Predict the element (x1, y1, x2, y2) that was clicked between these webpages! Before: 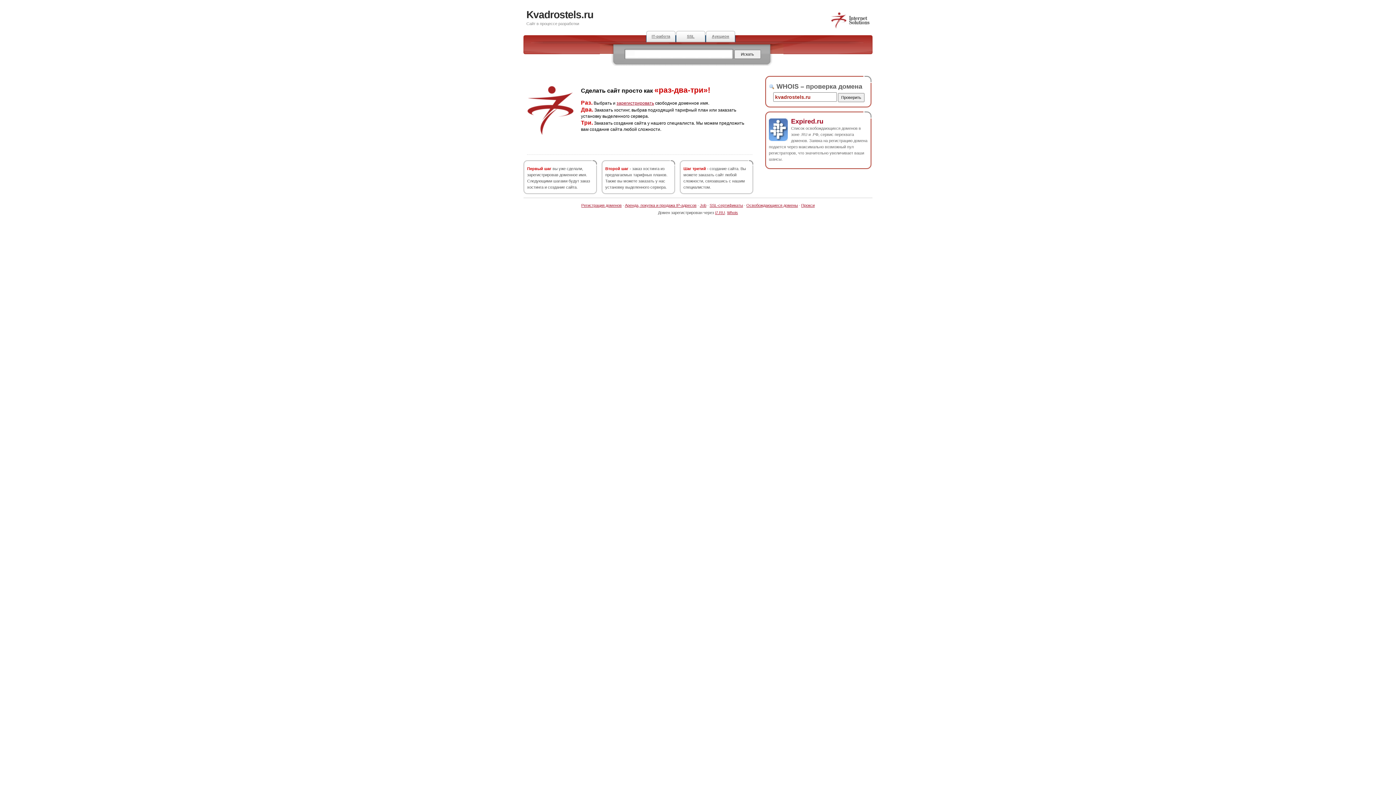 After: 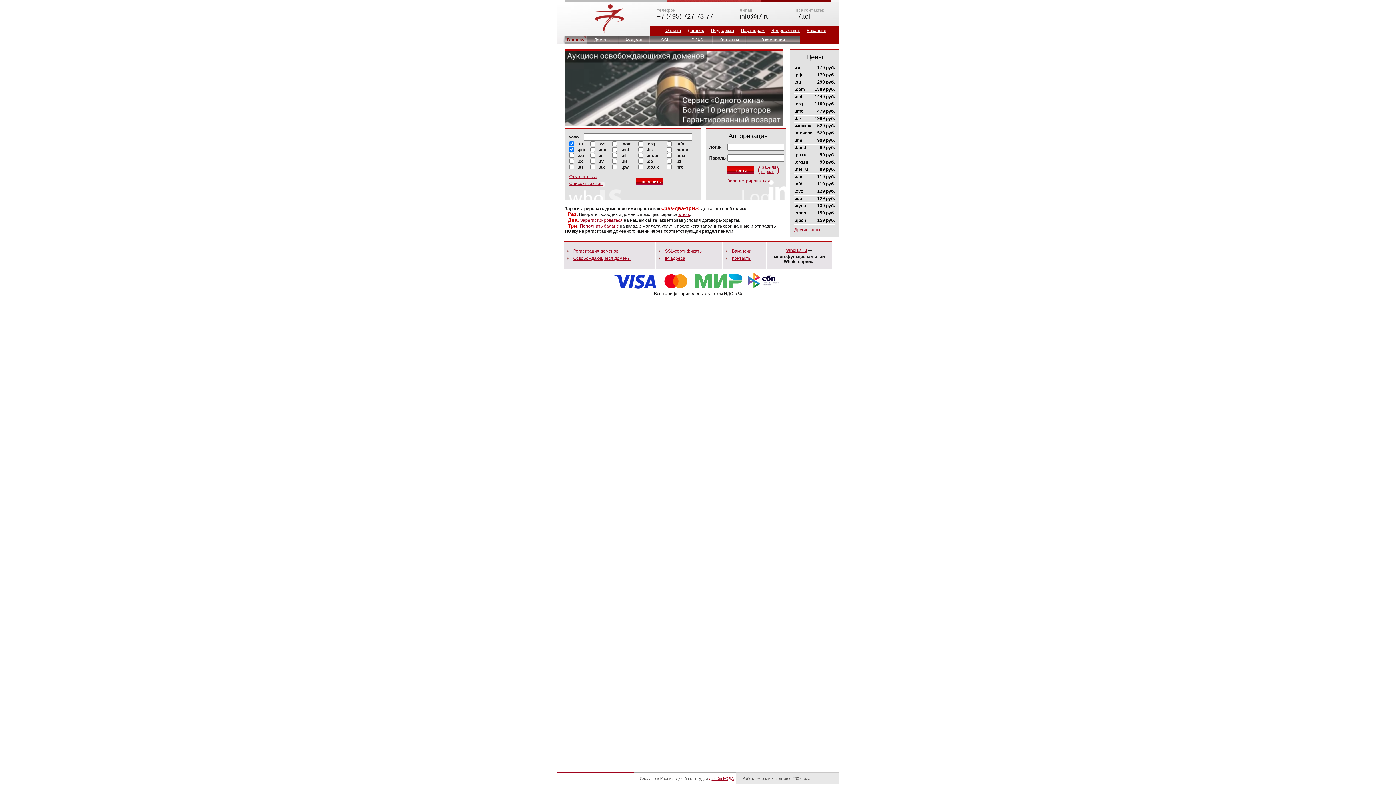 Action: bbox: (830, 25, 870, 29)